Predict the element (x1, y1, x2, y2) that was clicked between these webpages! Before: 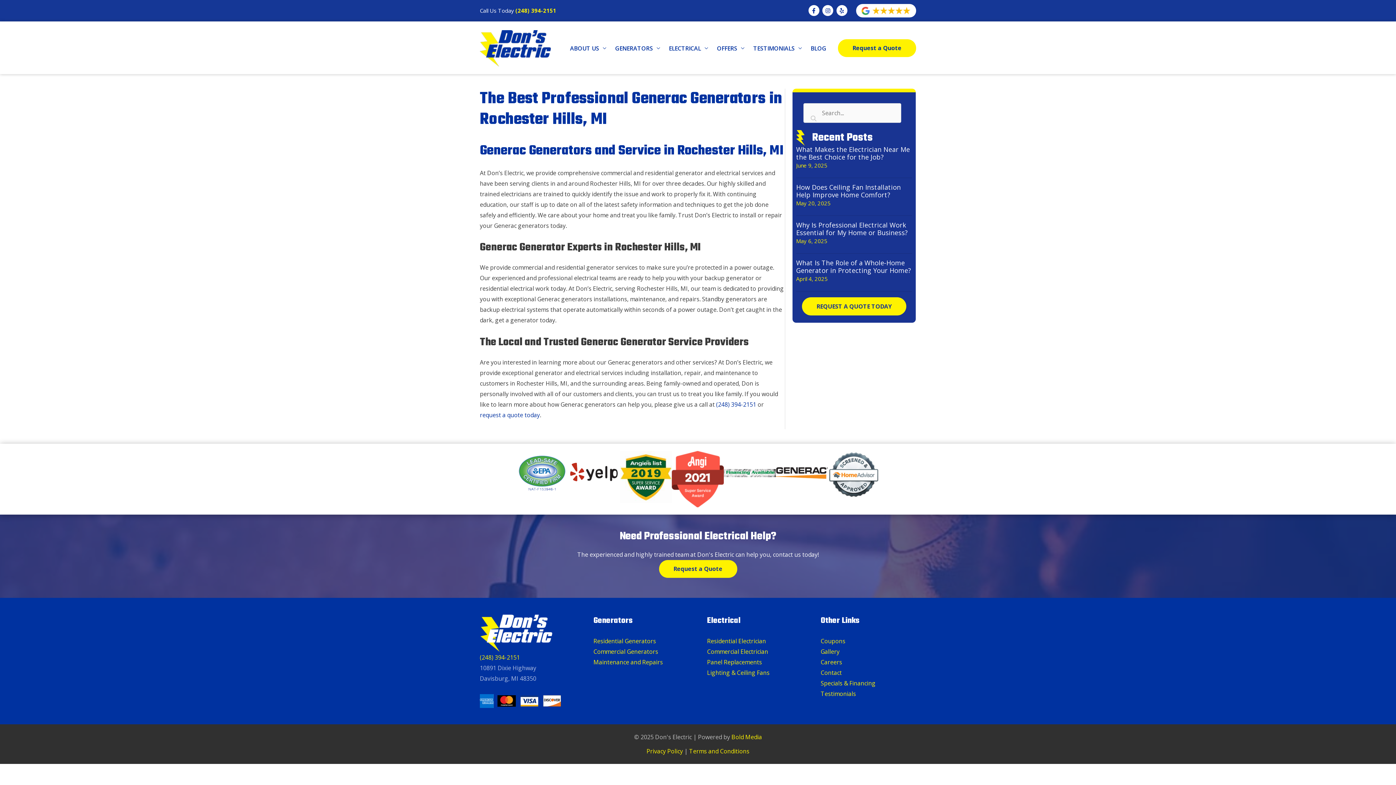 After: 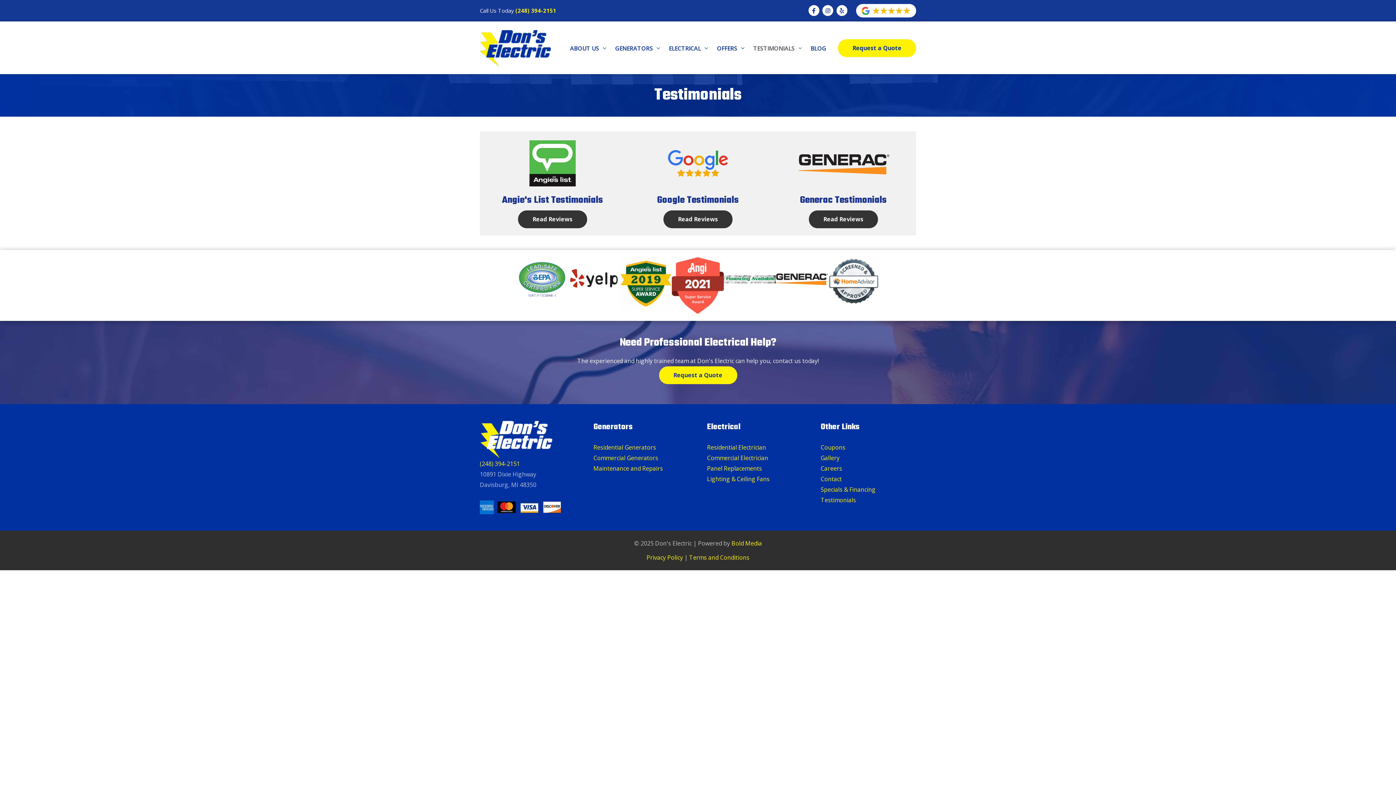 Action: label: Testimonials bbox: (820, 690, 856, 698)